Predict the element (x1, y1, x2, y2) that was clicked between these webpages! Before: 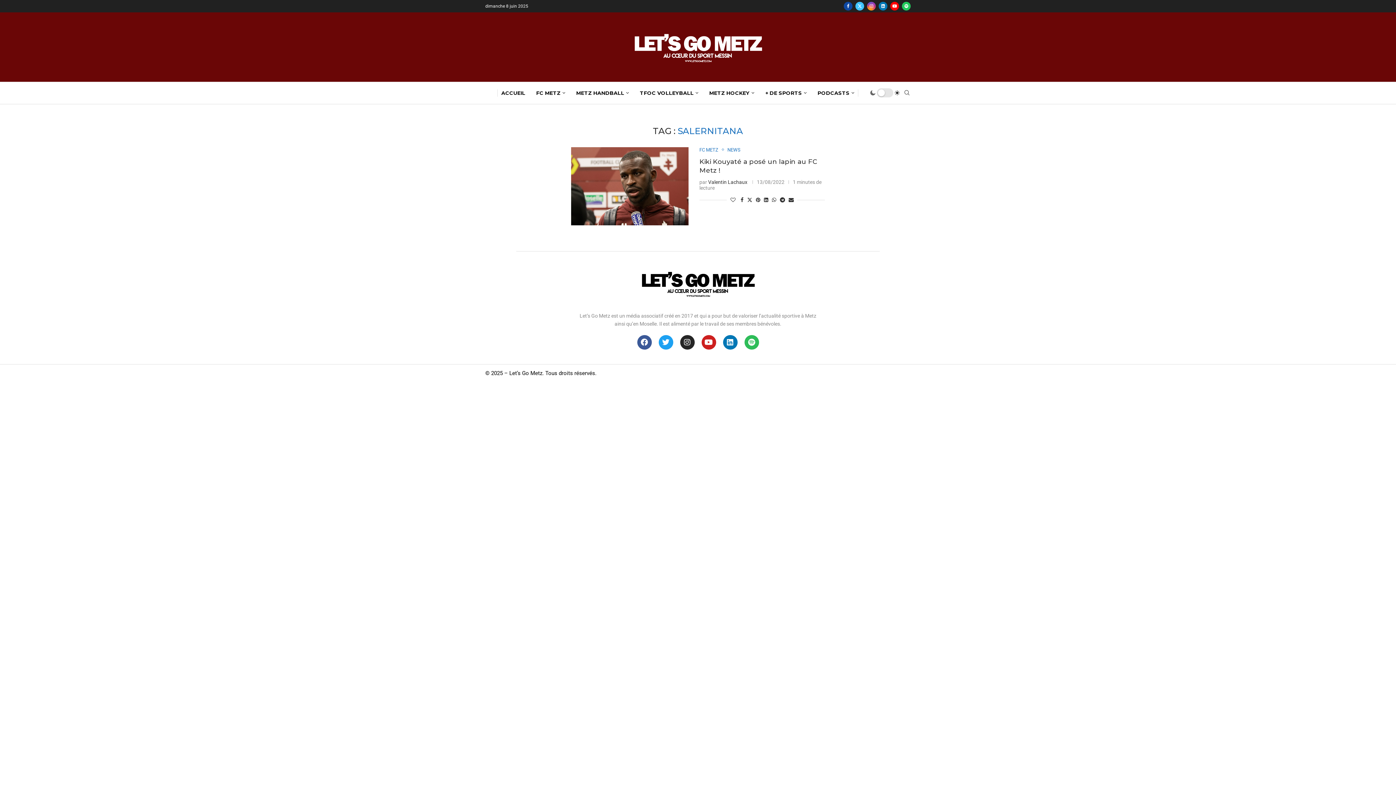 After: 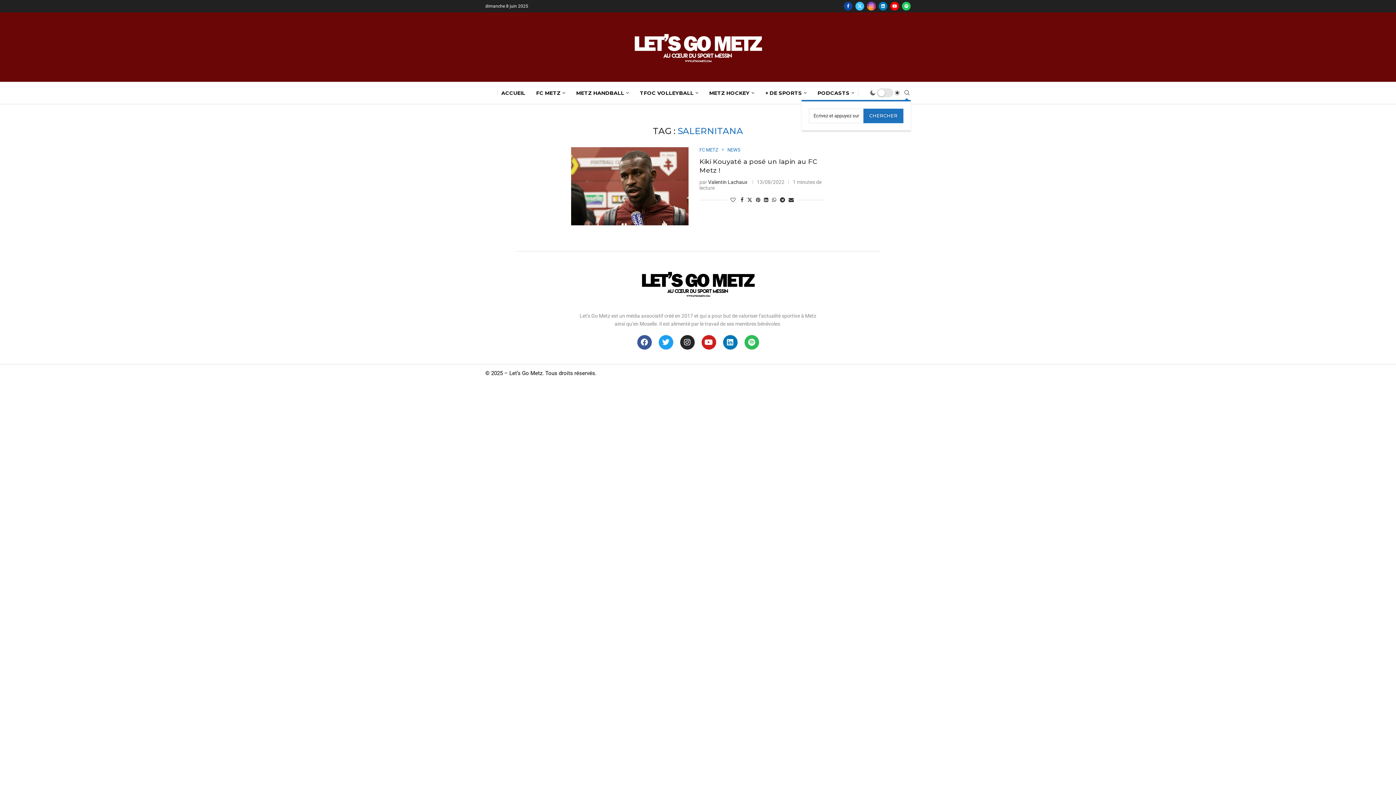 Action: label: Search bbox: (903, 90, 910, 95)